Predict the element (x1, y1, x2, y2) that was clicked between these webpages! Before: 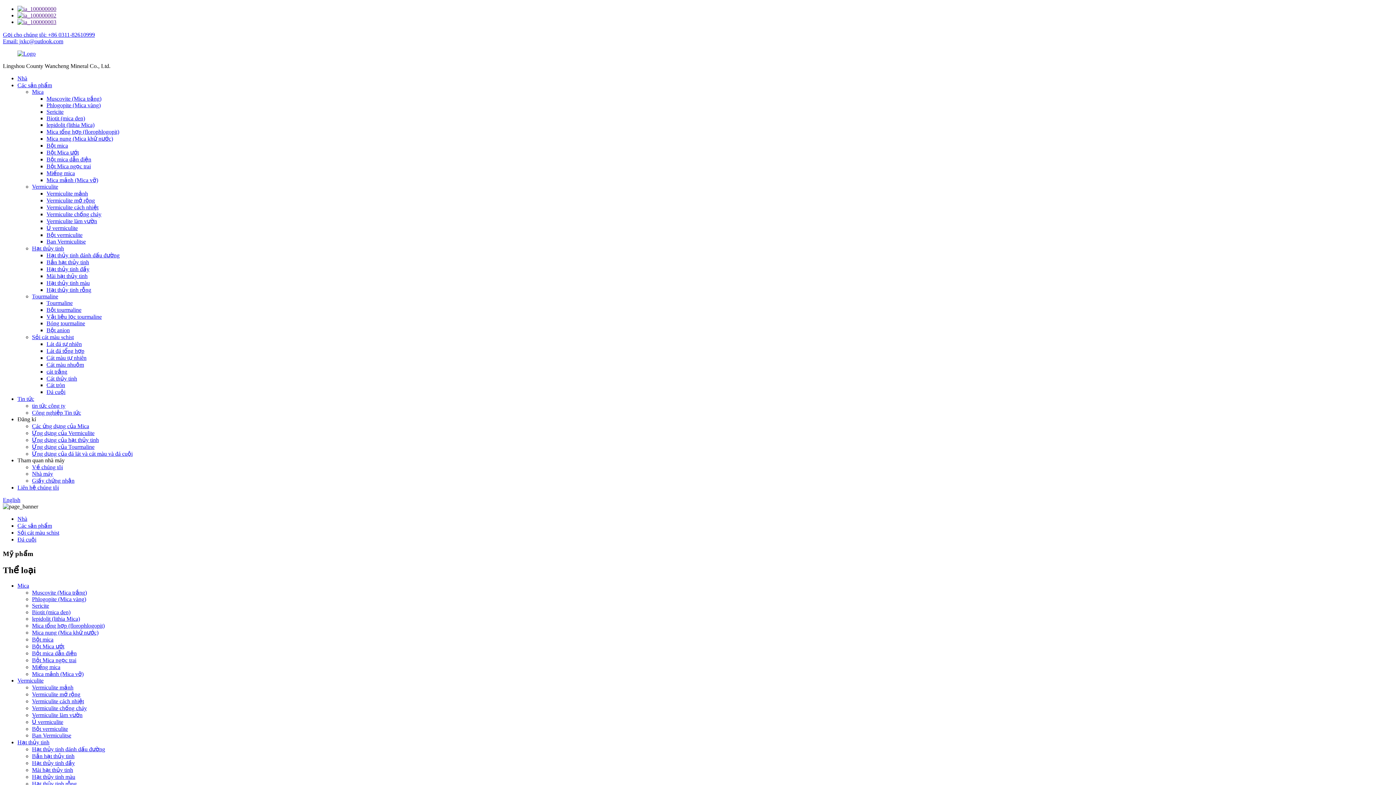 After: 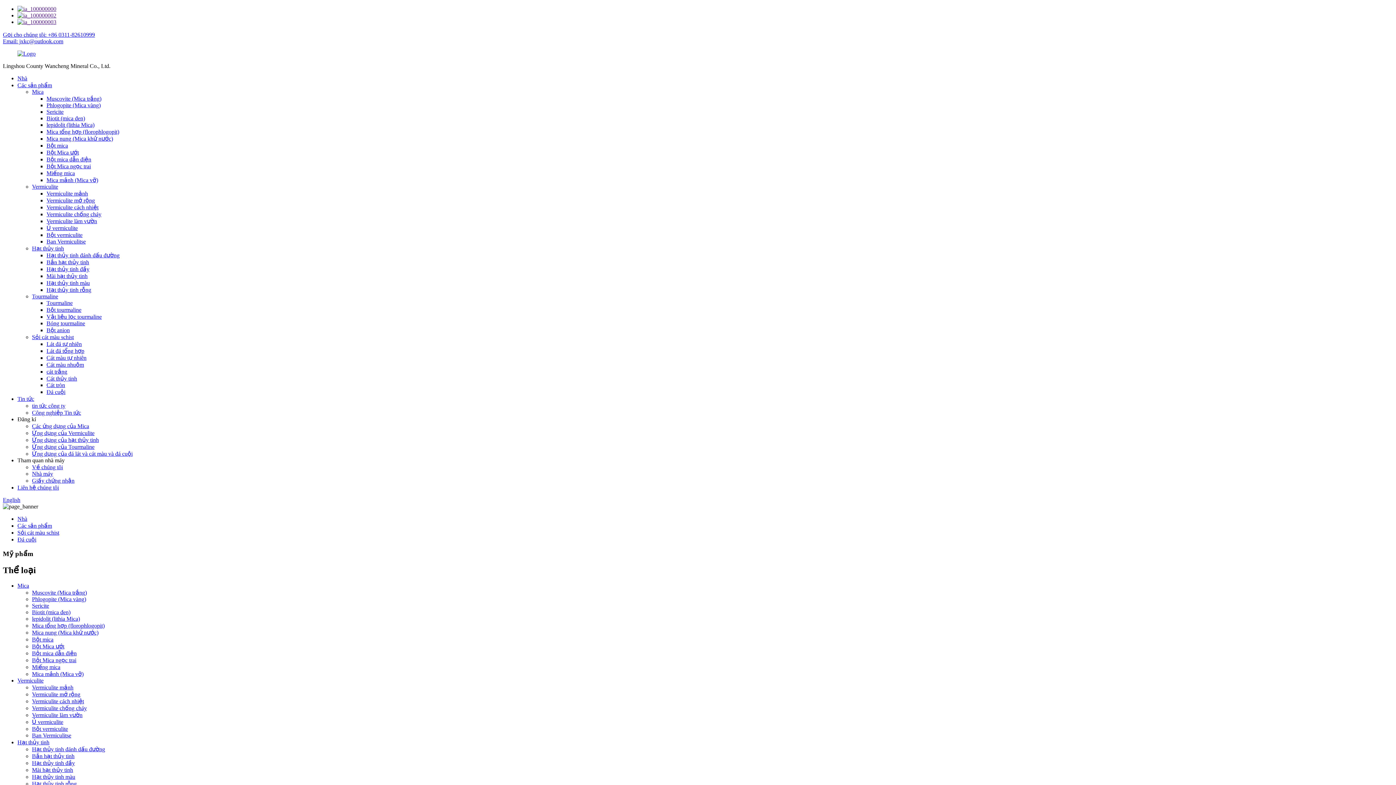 Action: label: Email: jxkc@outlook.com bbox: (2, 38, 63, 44)